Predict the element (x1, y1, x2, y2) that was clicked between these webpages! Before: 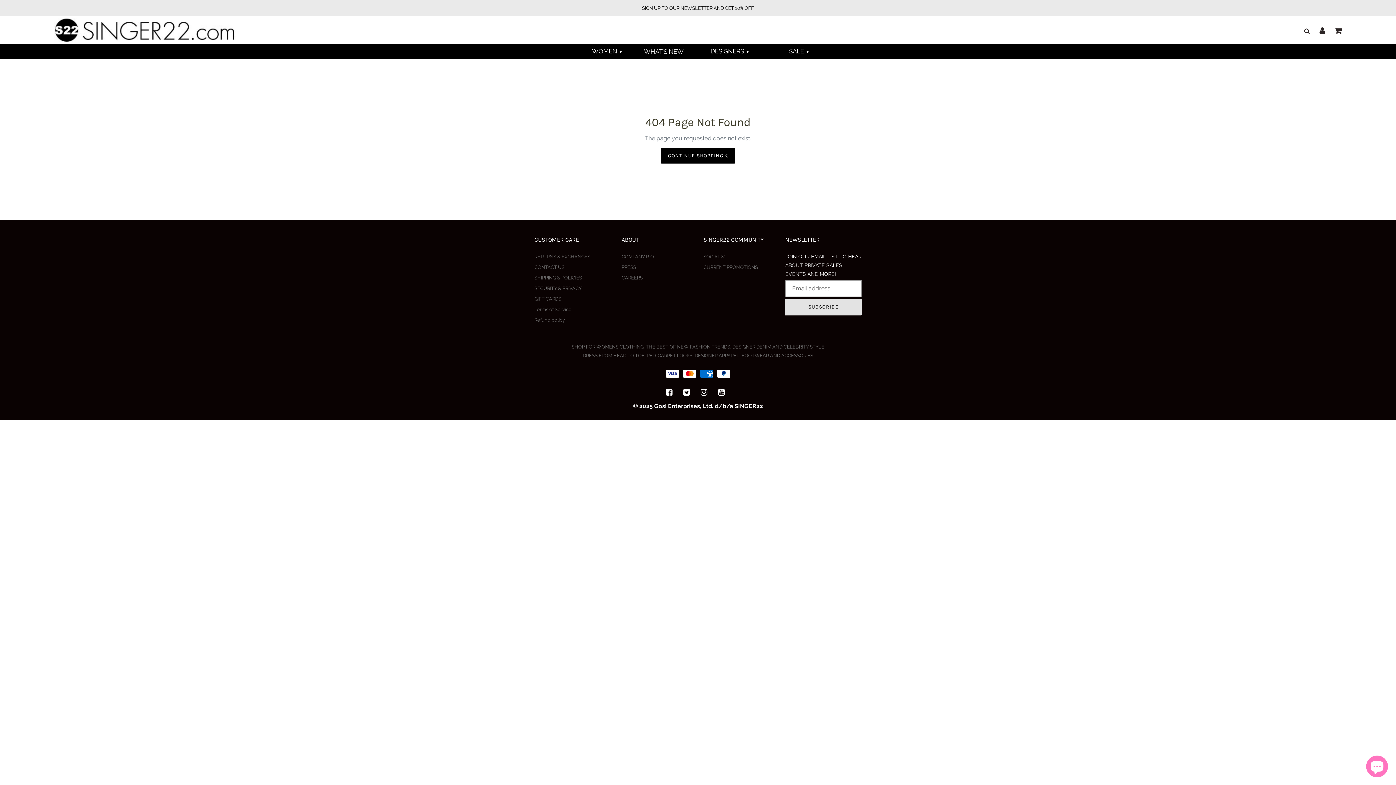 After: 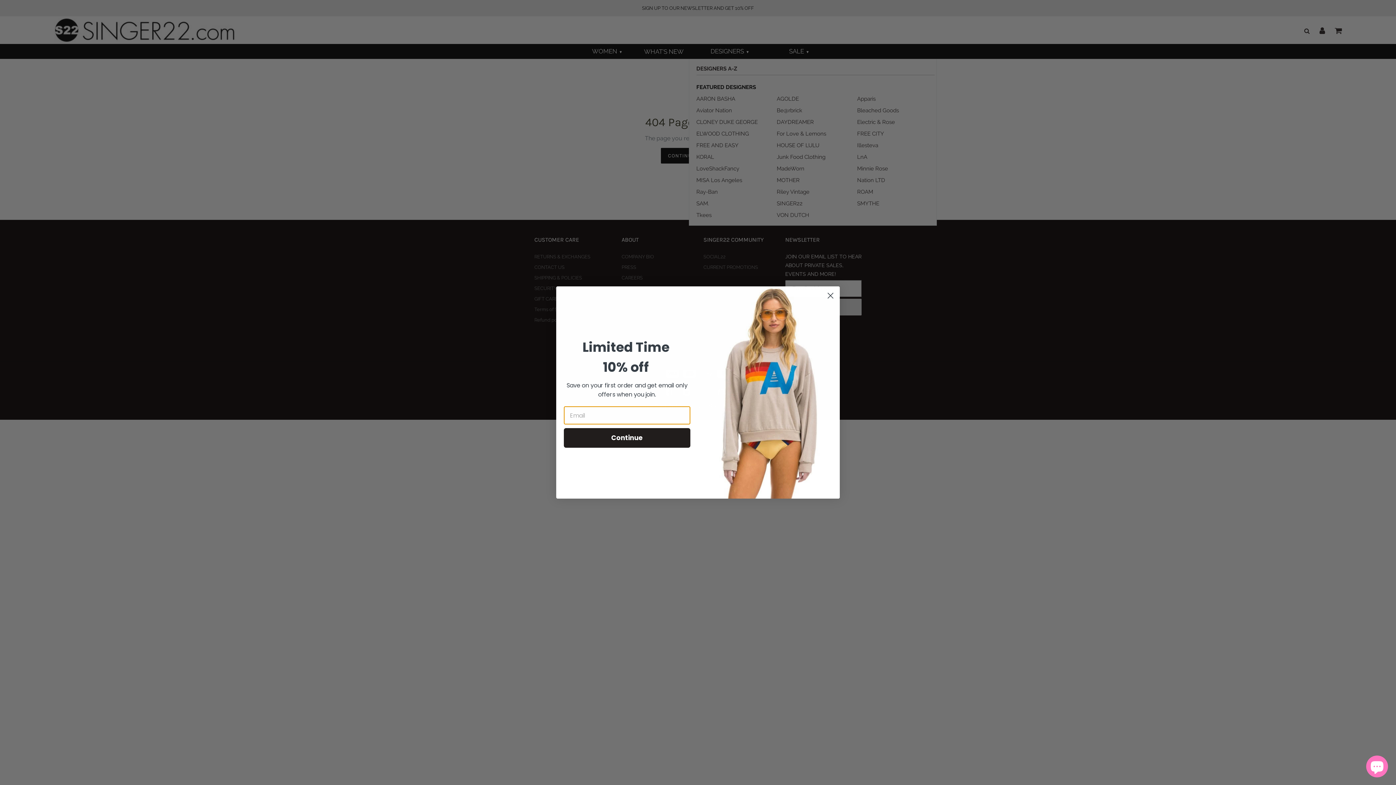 Action: label: DESIGNERS bbox: (707, 45, 747, 57)